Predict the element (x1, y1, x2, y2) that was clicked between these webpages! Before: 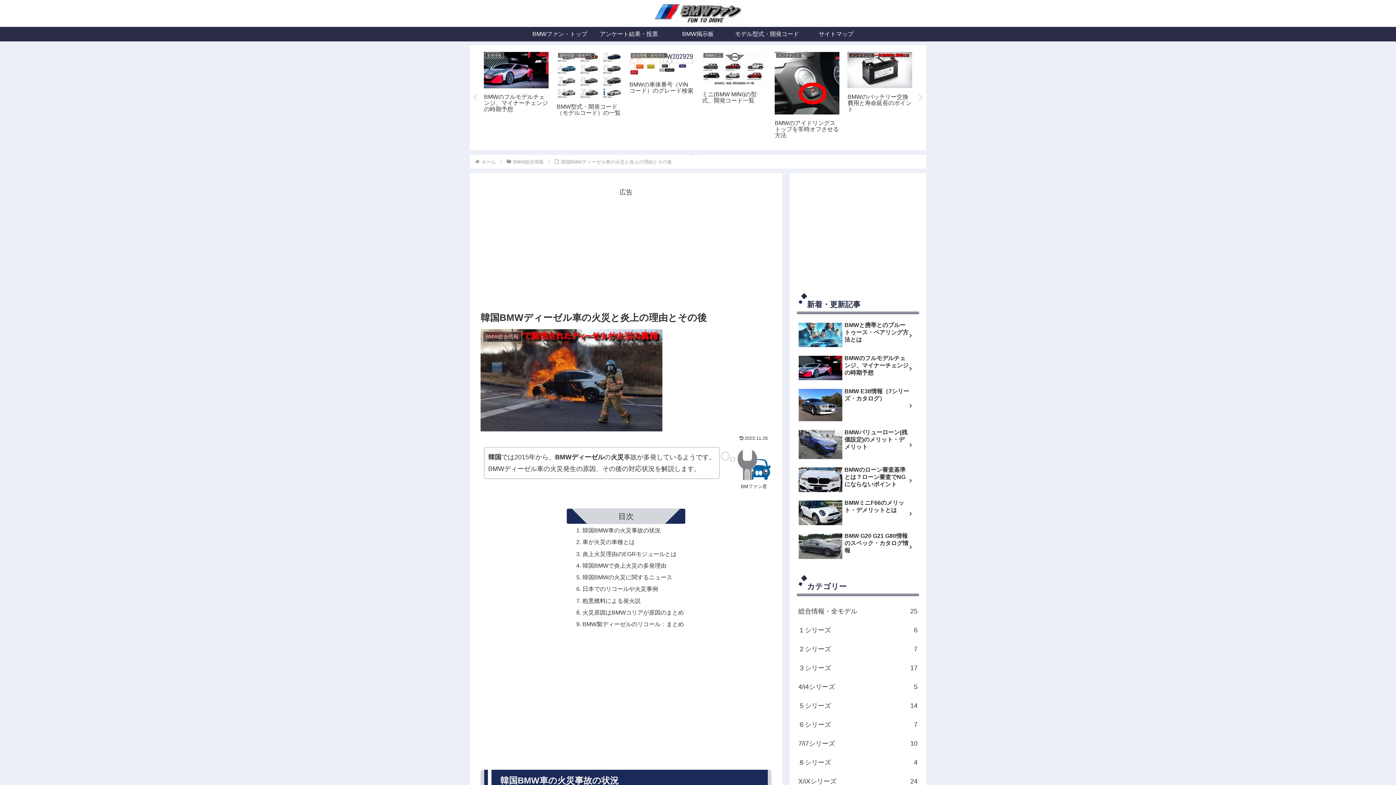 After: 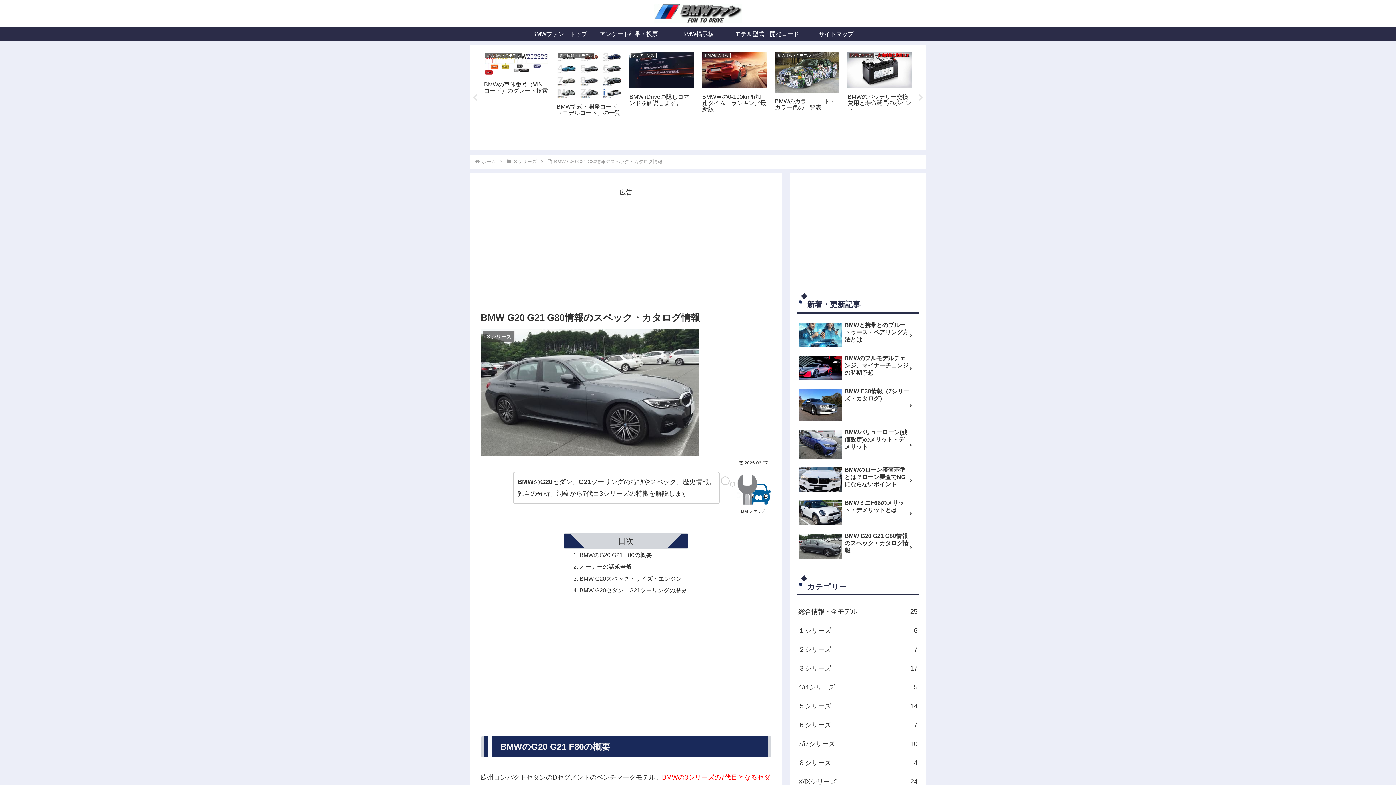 Action: label: BMW G20 G21 G80情報のスペック・カタログ情報 bbox: (797, 530, 919, 563)